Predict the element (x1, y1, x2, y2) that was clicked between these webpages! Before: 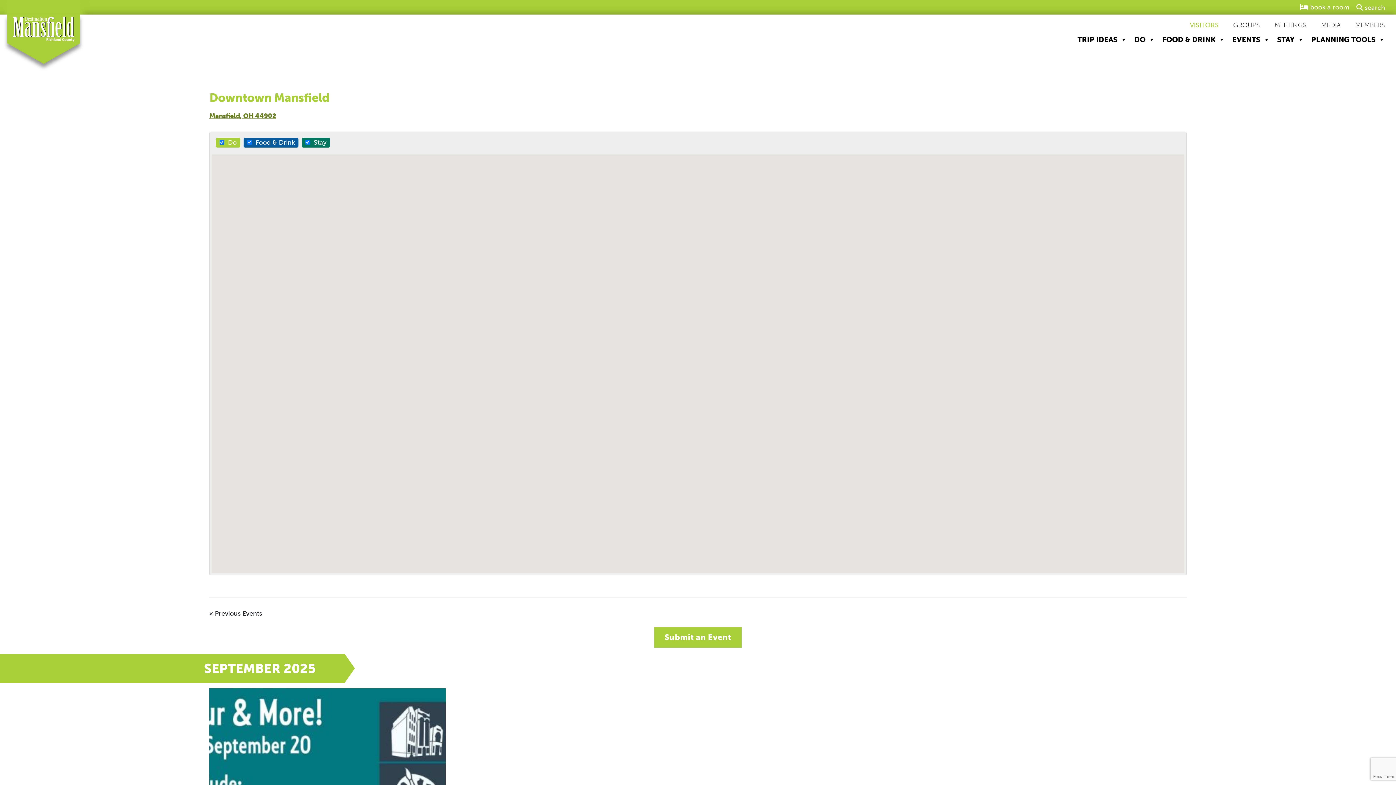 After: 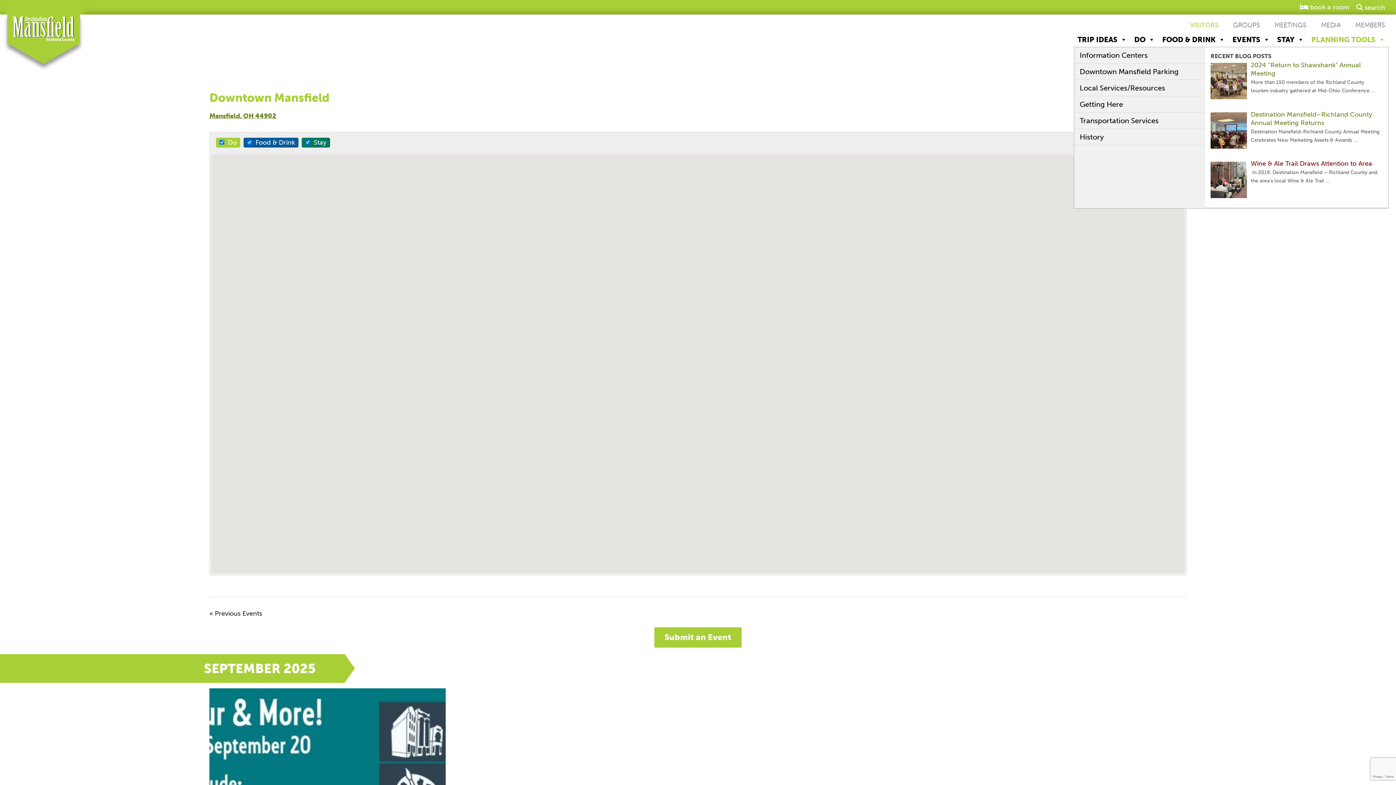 Action: bbox: (1308, 32, 1389, 46) label: PLANNING TOOLS